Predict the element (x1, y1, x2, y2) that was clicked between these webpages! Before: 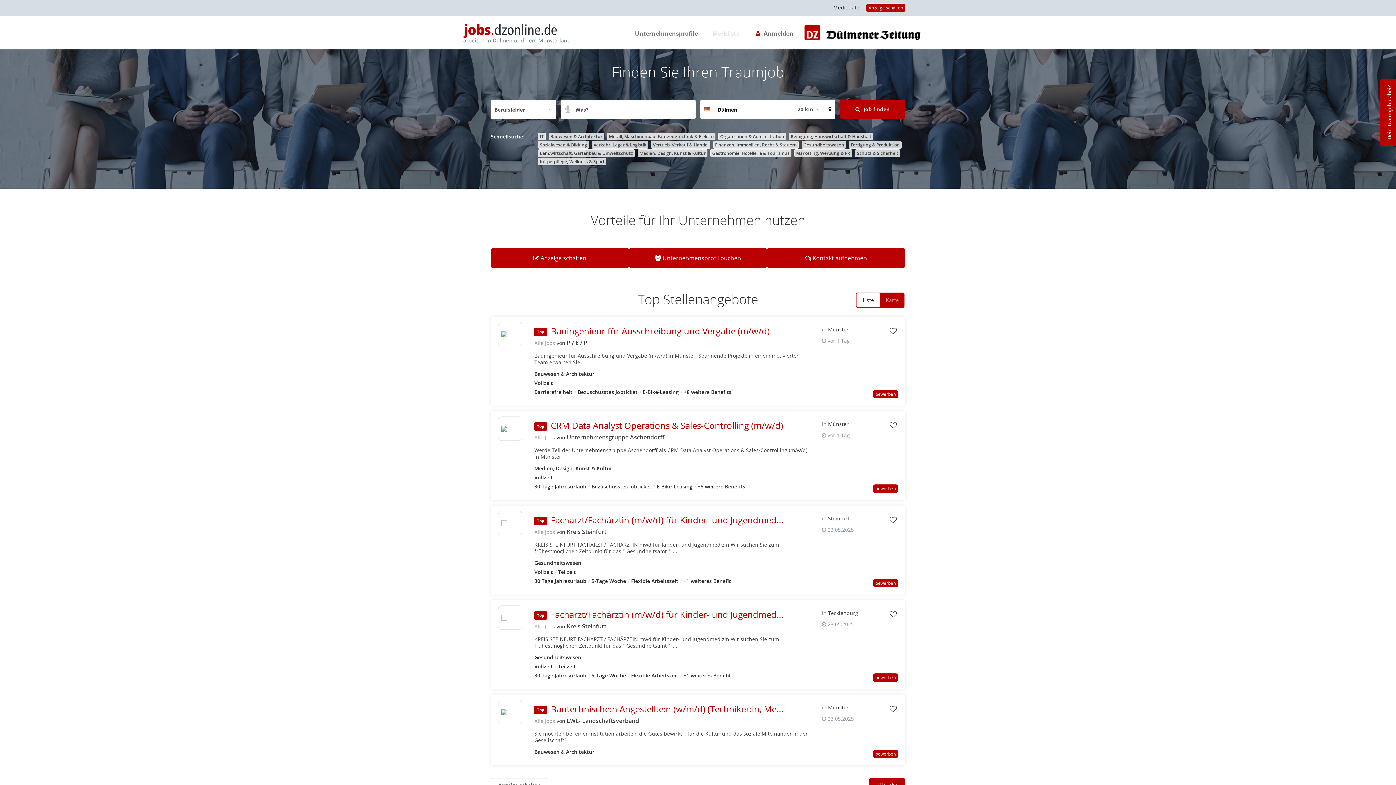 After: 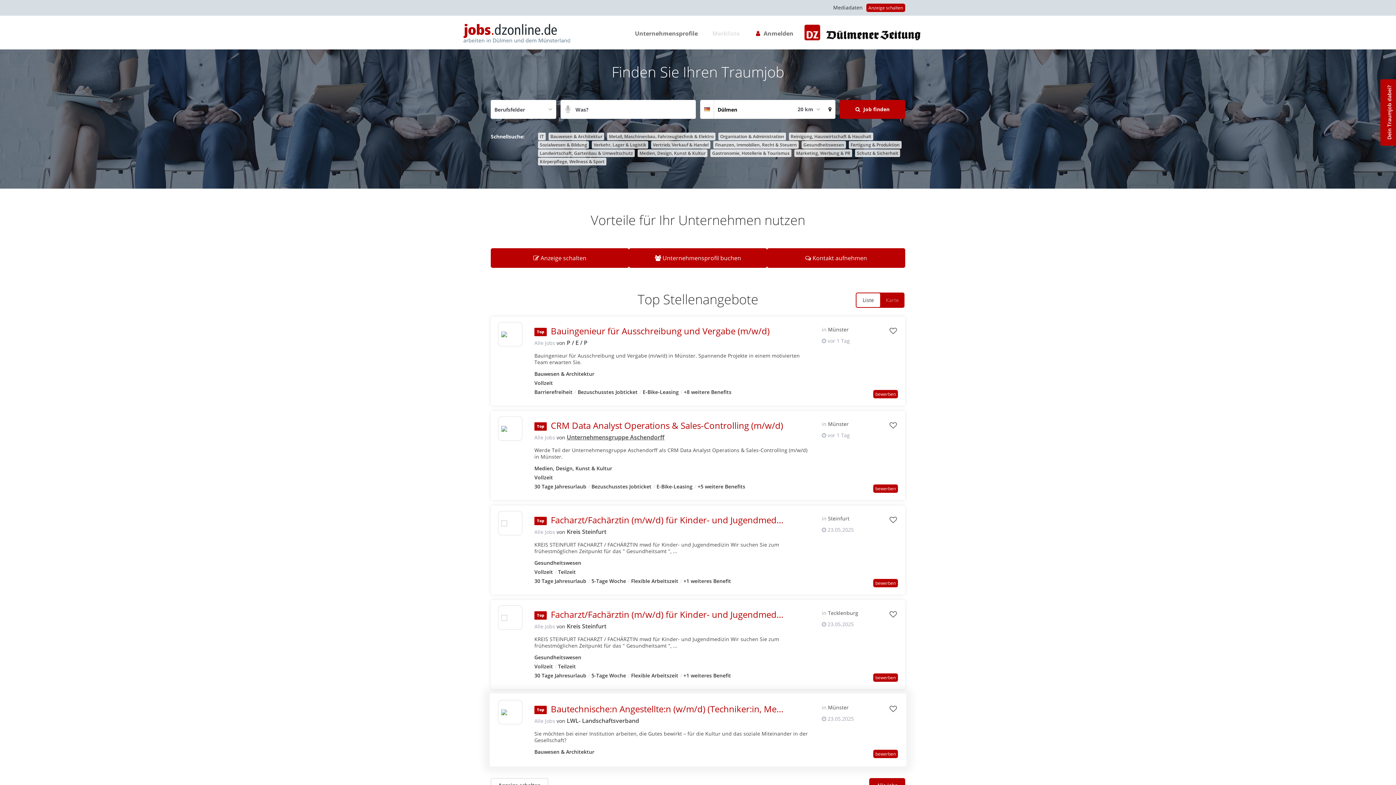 Action: label: Alle Jobs von  bbox: (534, 717, 555, 725)